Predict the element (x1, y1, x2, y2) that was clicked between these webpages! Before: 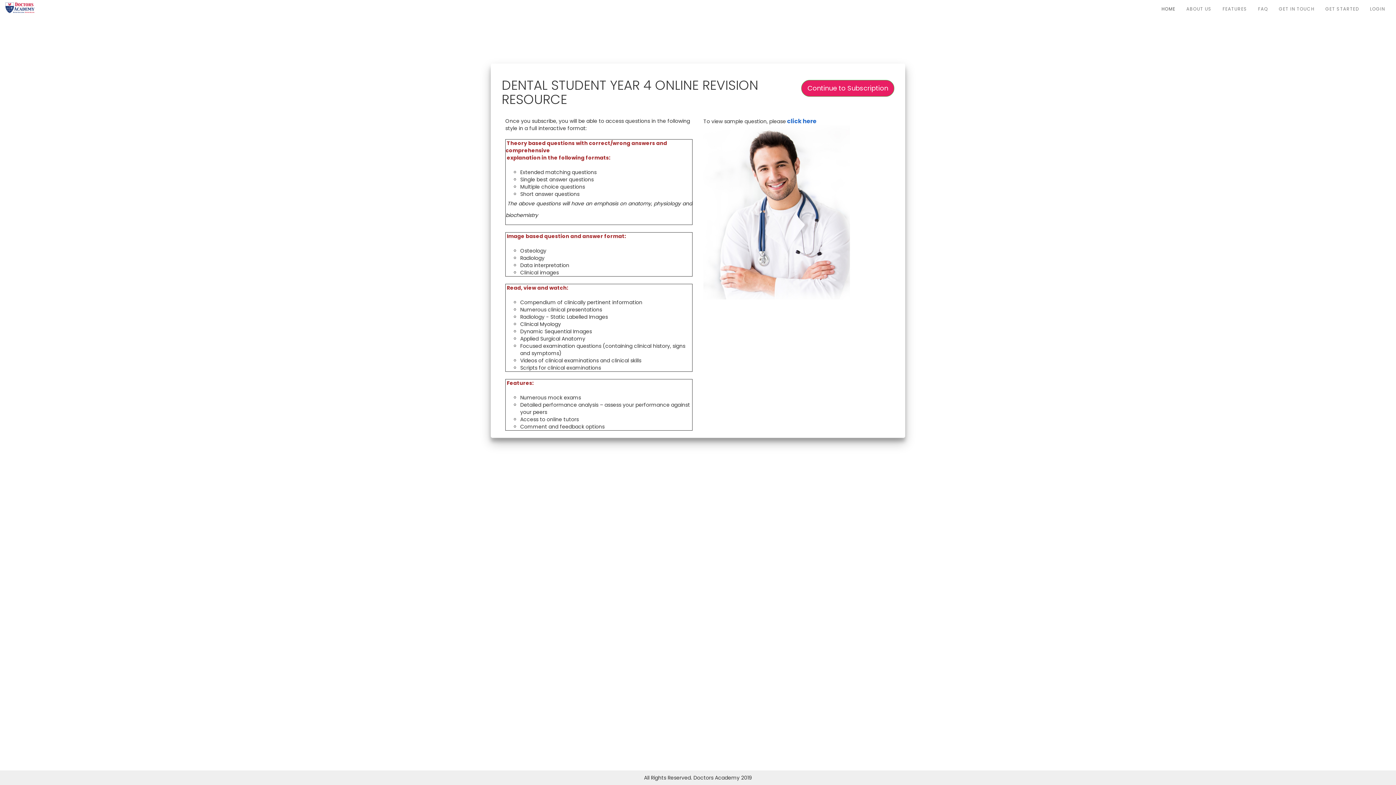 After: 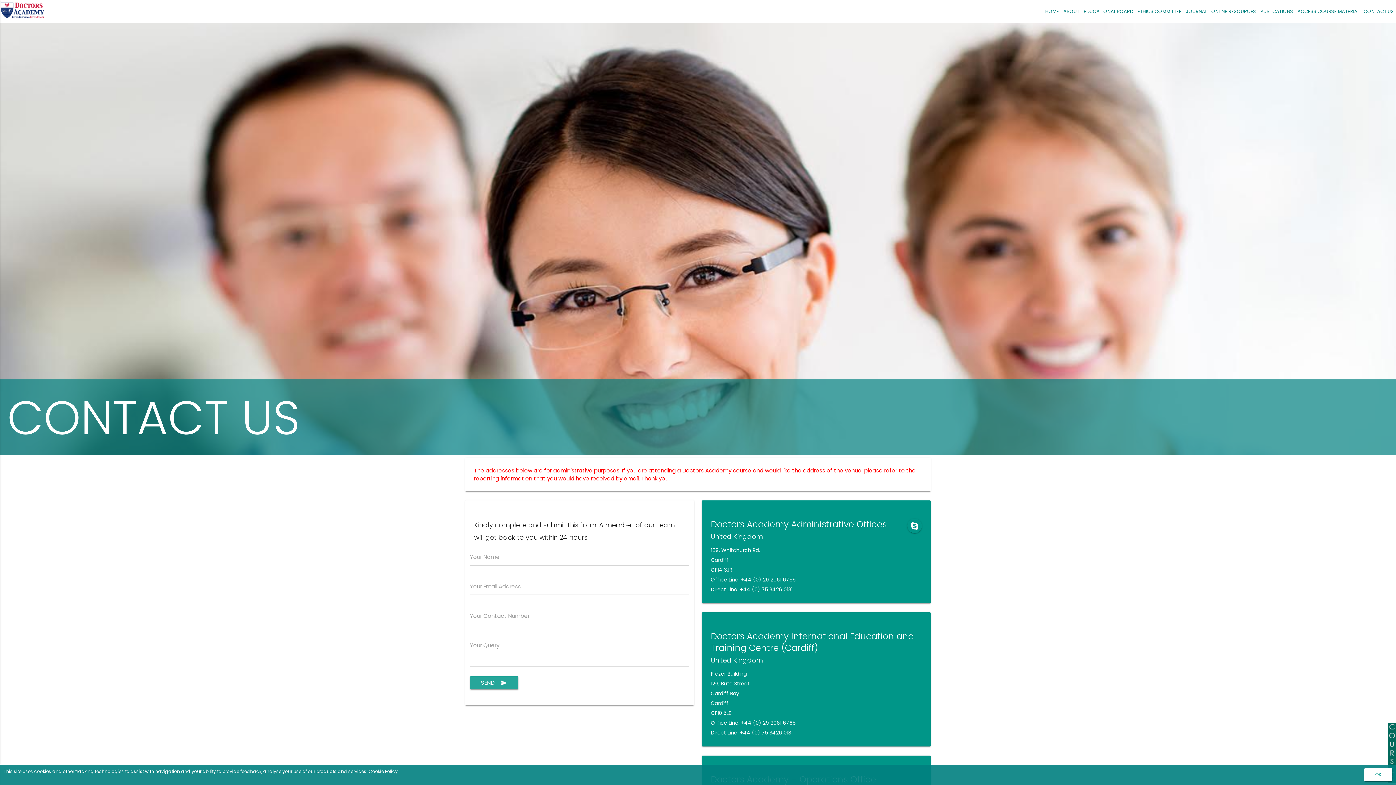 Action: bbox: (1273, 0, 1320, 18) label: GET IN TOUCH